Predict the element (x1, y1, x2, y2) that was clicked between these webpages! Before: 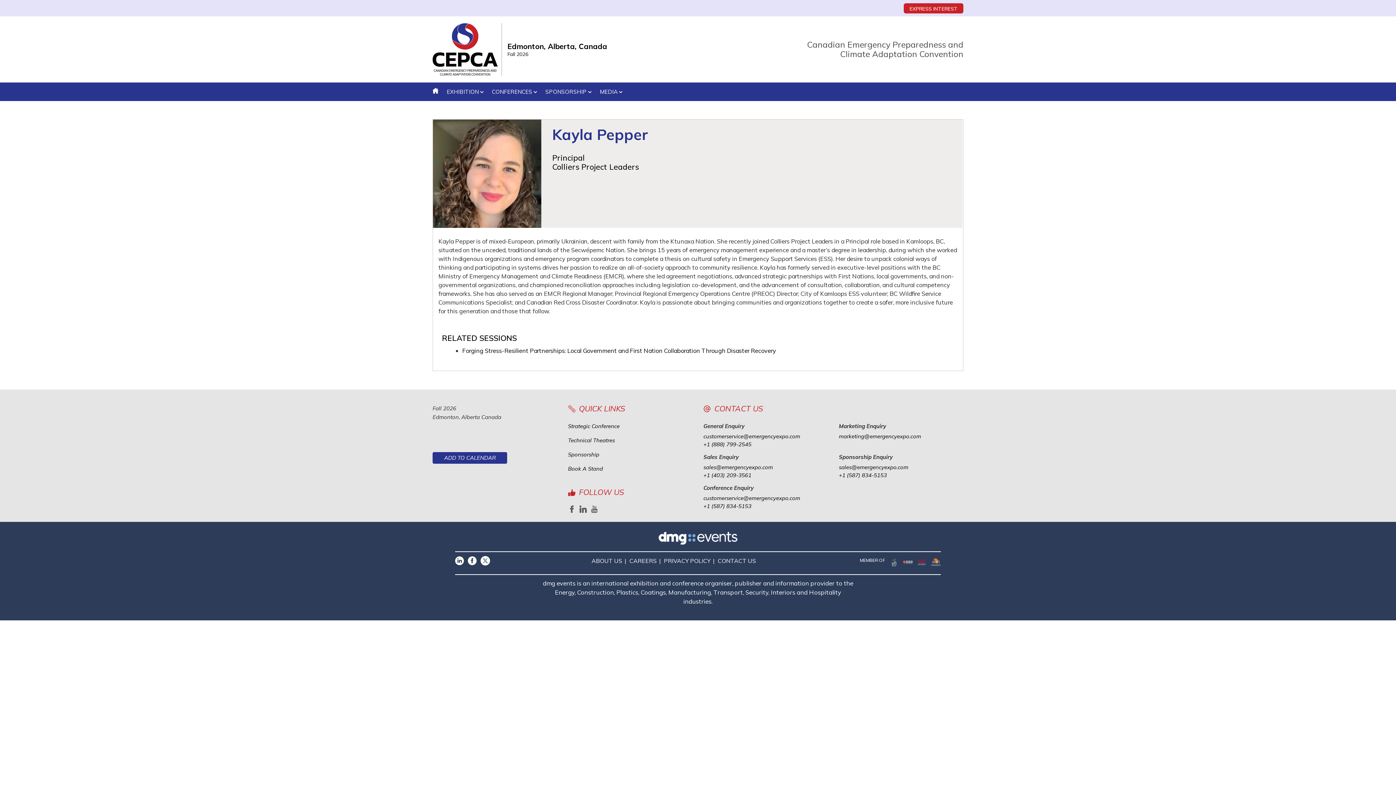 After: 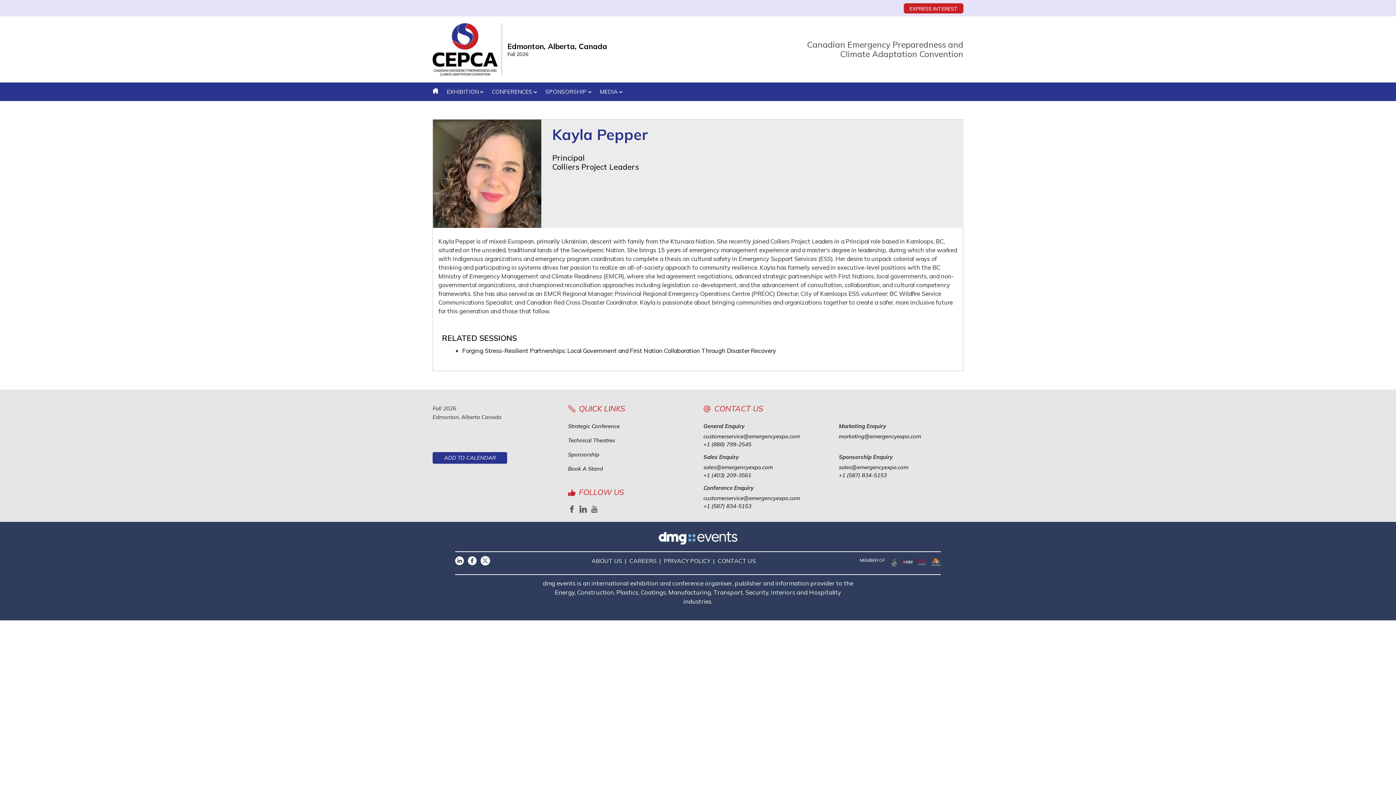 Action: bbox: (839, 432, 963, 440) label: marketing@emergencyexpo.com